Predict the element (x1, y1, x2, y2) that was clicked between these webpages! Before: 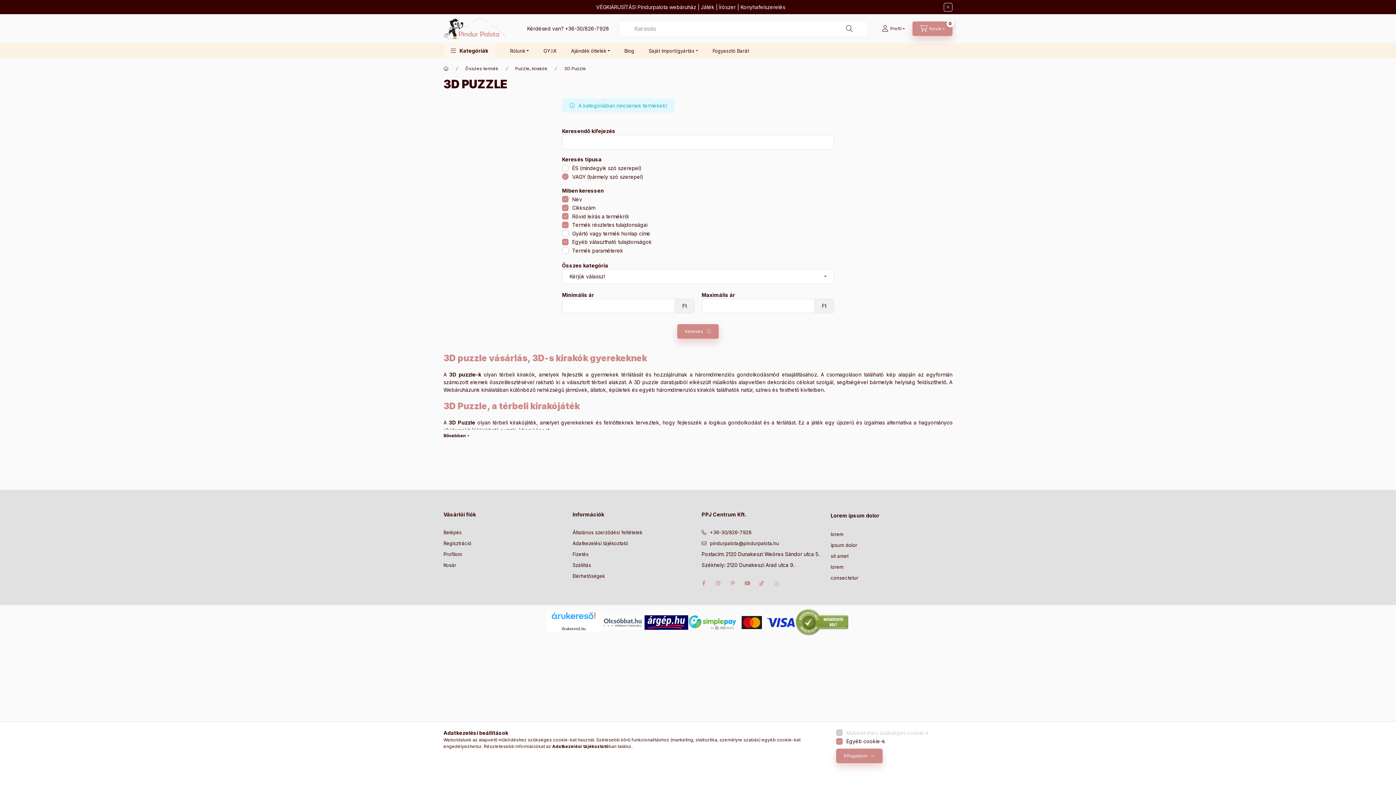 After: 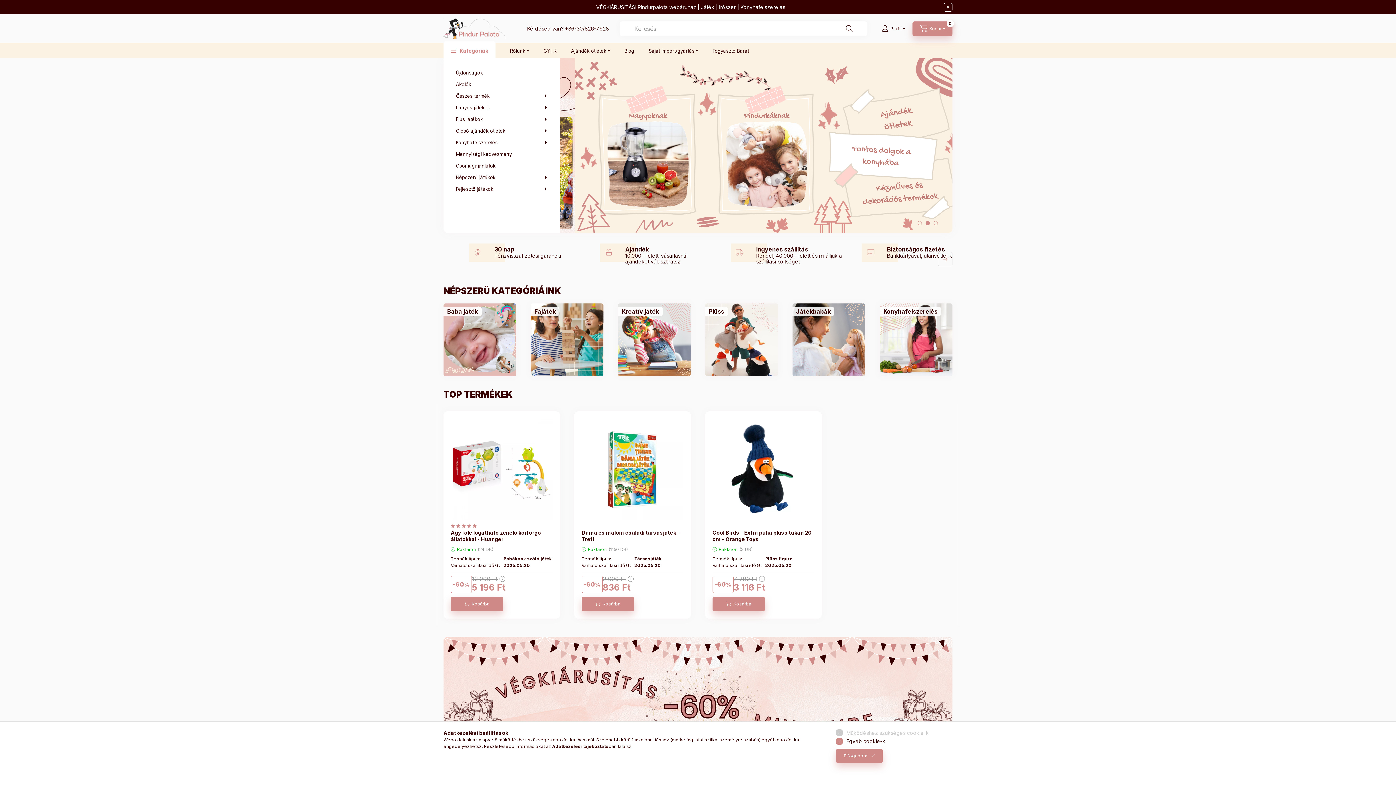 Action: bbox: (443, 25, 505, 31)